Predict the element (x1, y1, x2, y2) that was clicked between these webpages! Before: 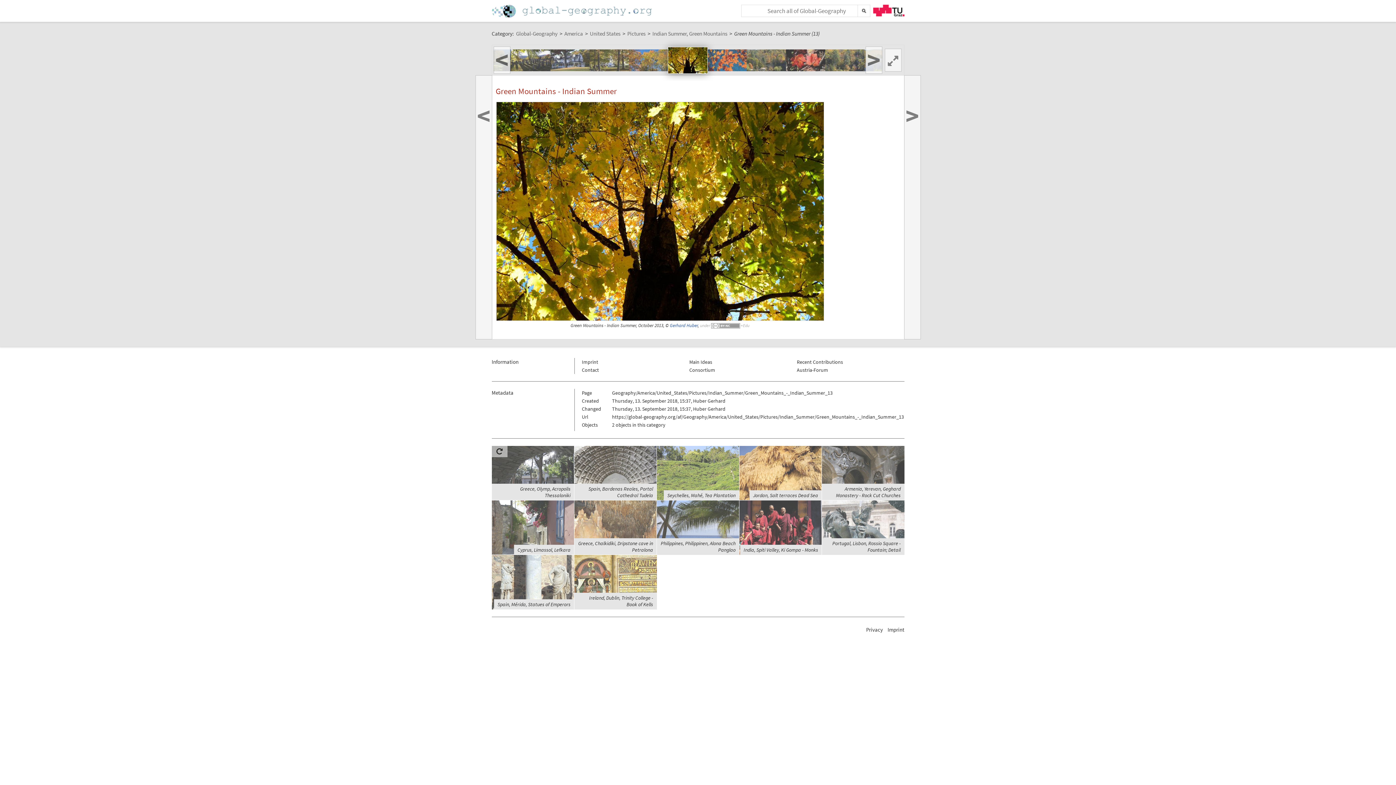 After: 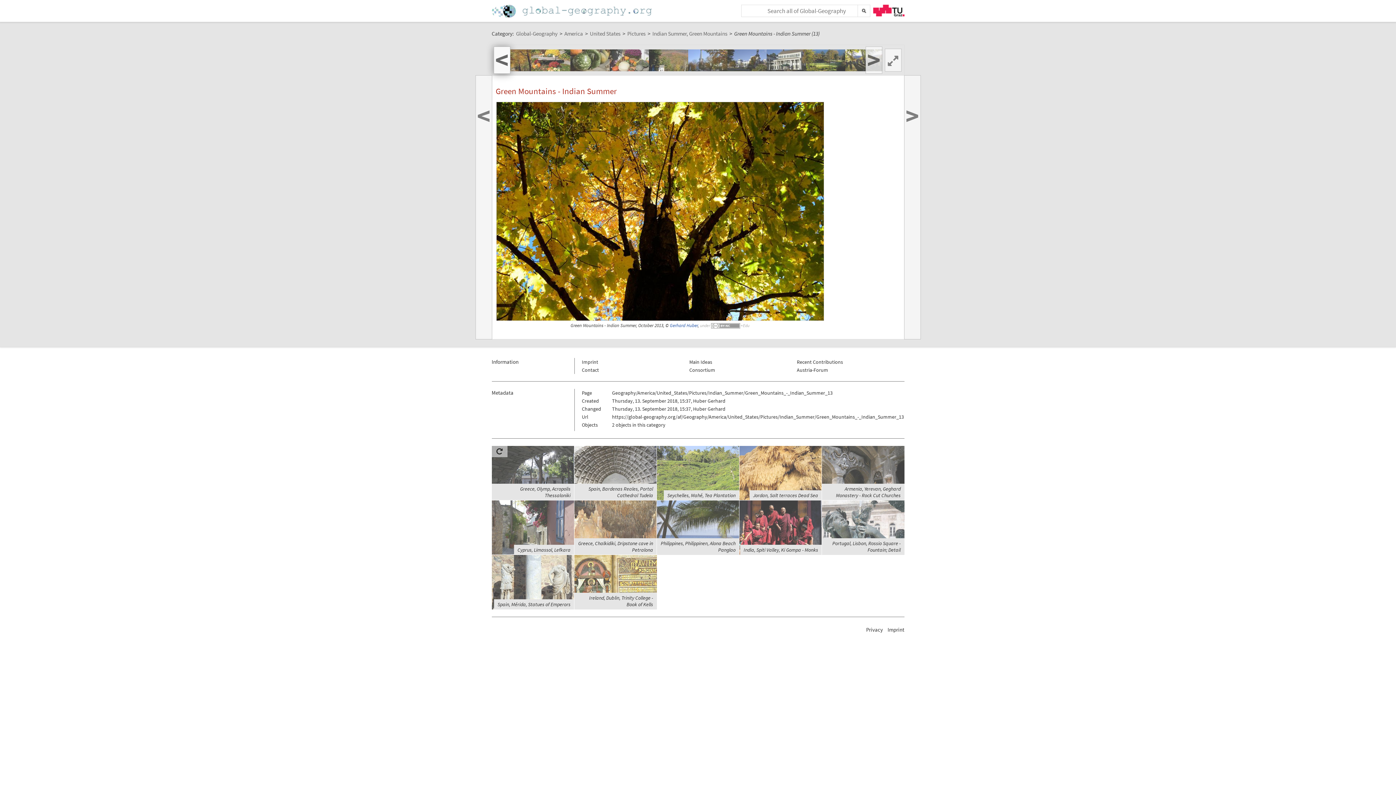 Action: label: < bbox: (493, 46, 510, 73)